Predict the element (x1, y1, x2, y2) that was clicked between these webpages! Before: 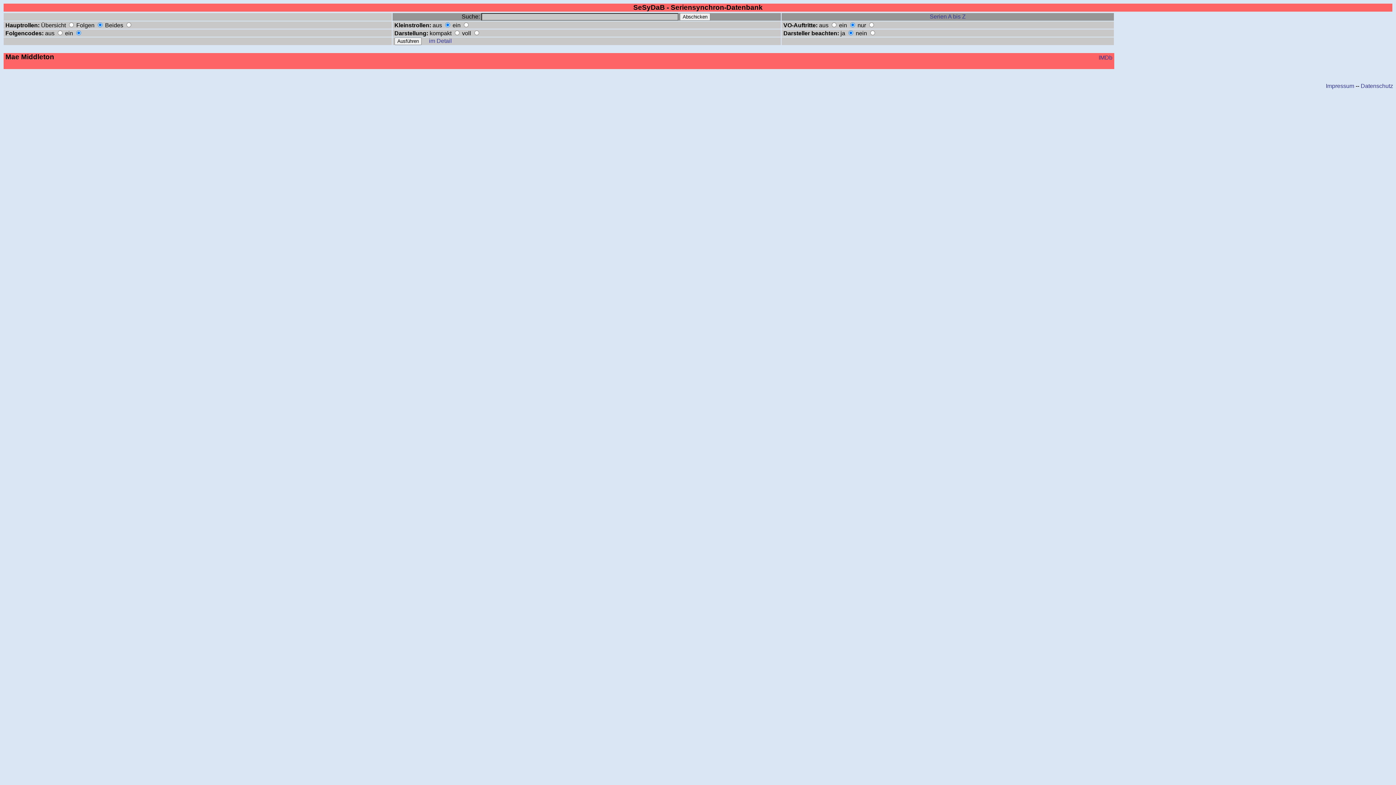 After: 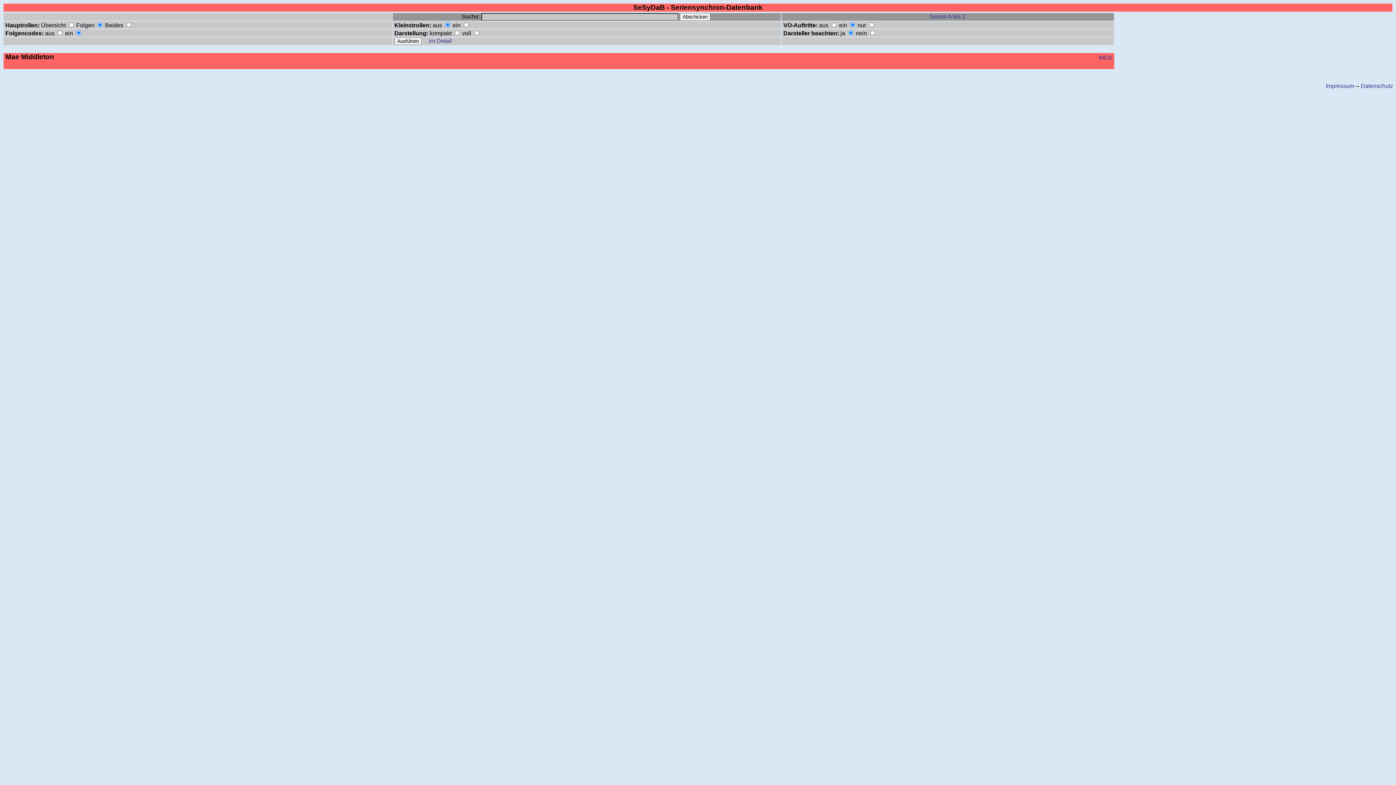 Action: label: IMDb bbox: (1098, 54, 1112, 60)